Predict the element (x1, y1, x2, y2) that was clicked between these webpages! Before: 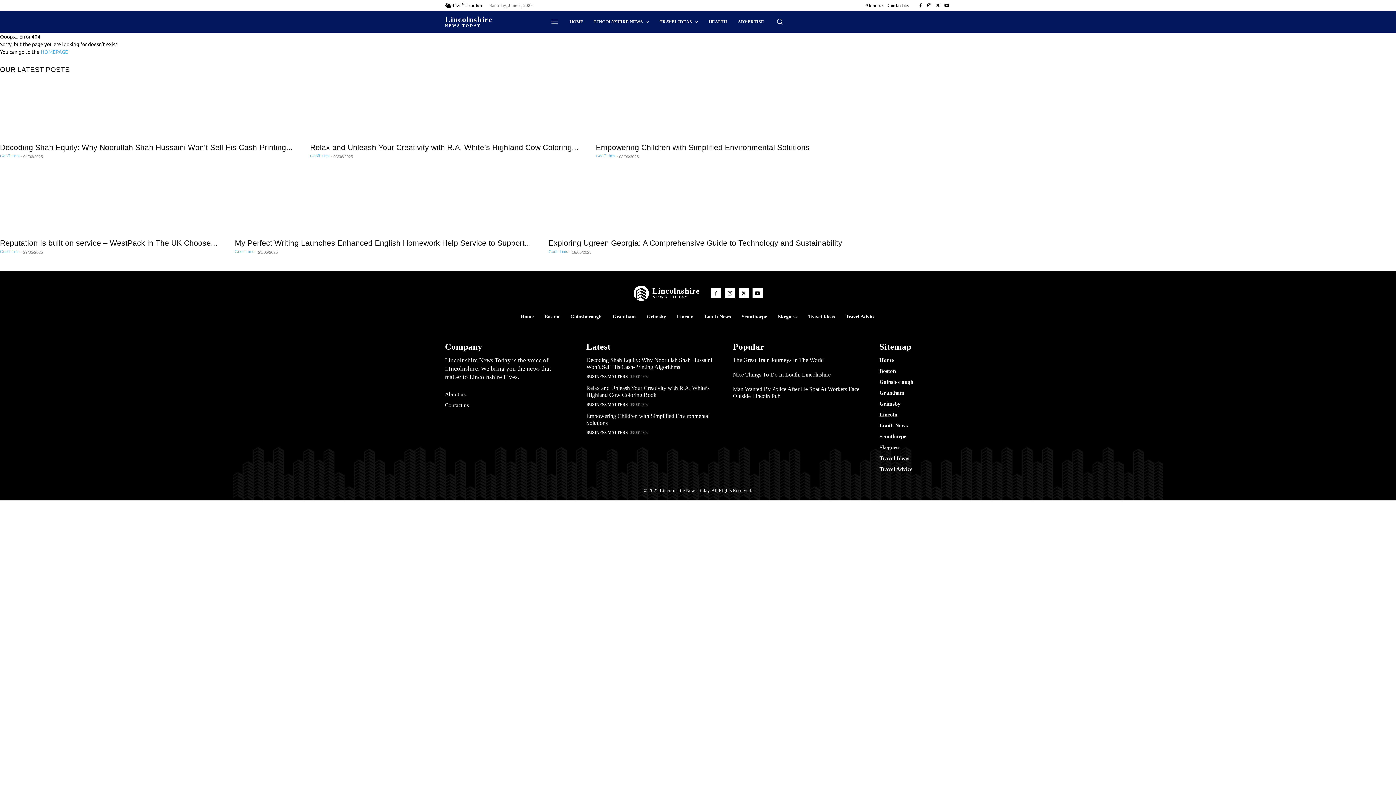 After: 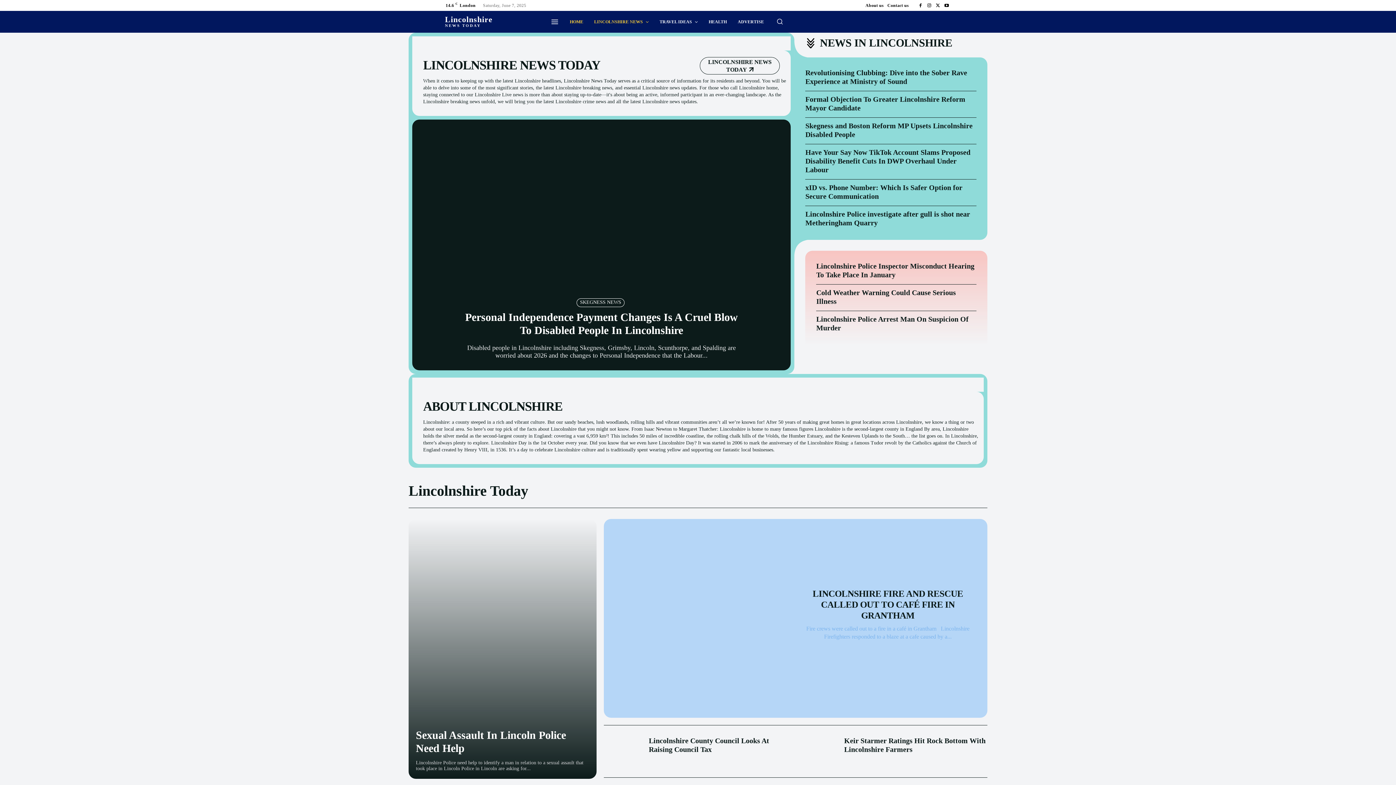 Action: label: Geoff Tims bbox: (0, 249, 19, 253)